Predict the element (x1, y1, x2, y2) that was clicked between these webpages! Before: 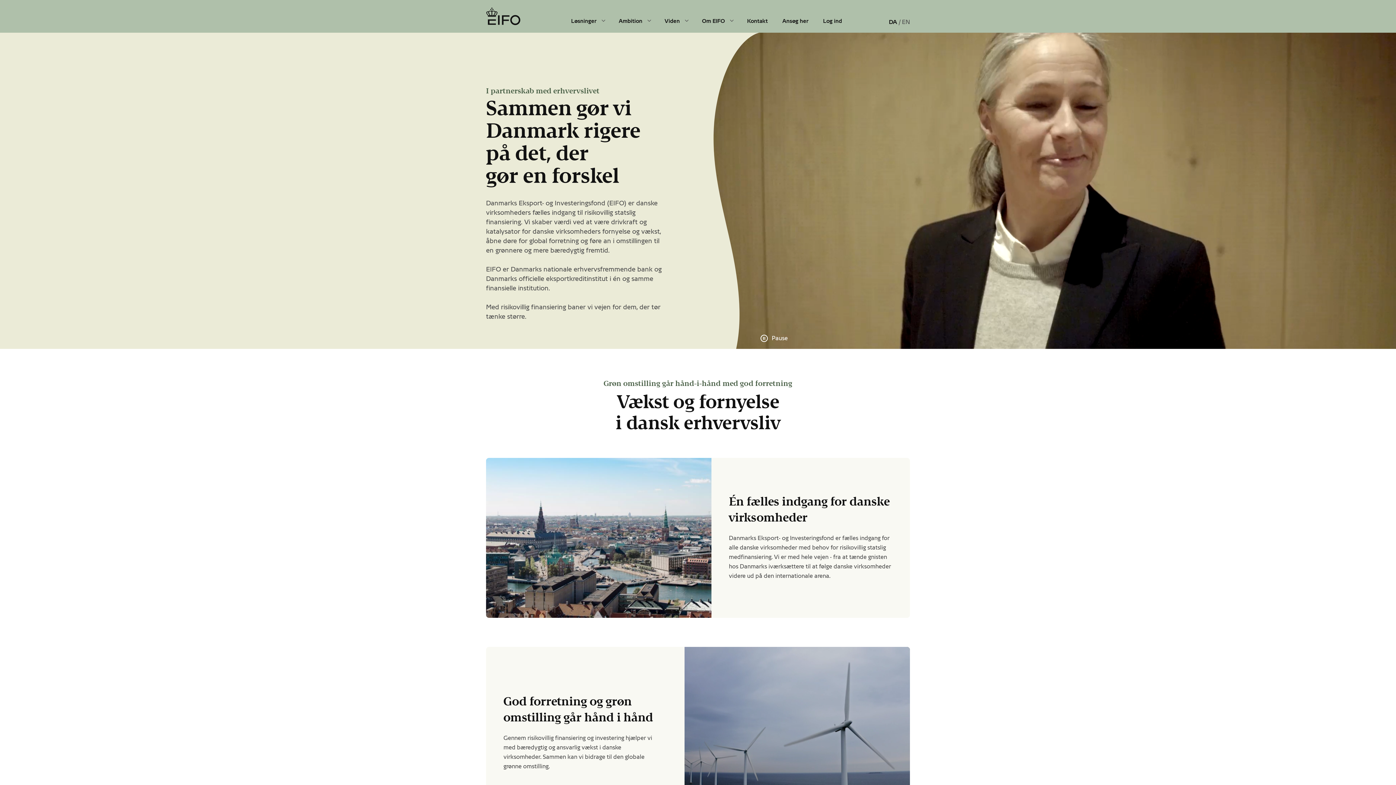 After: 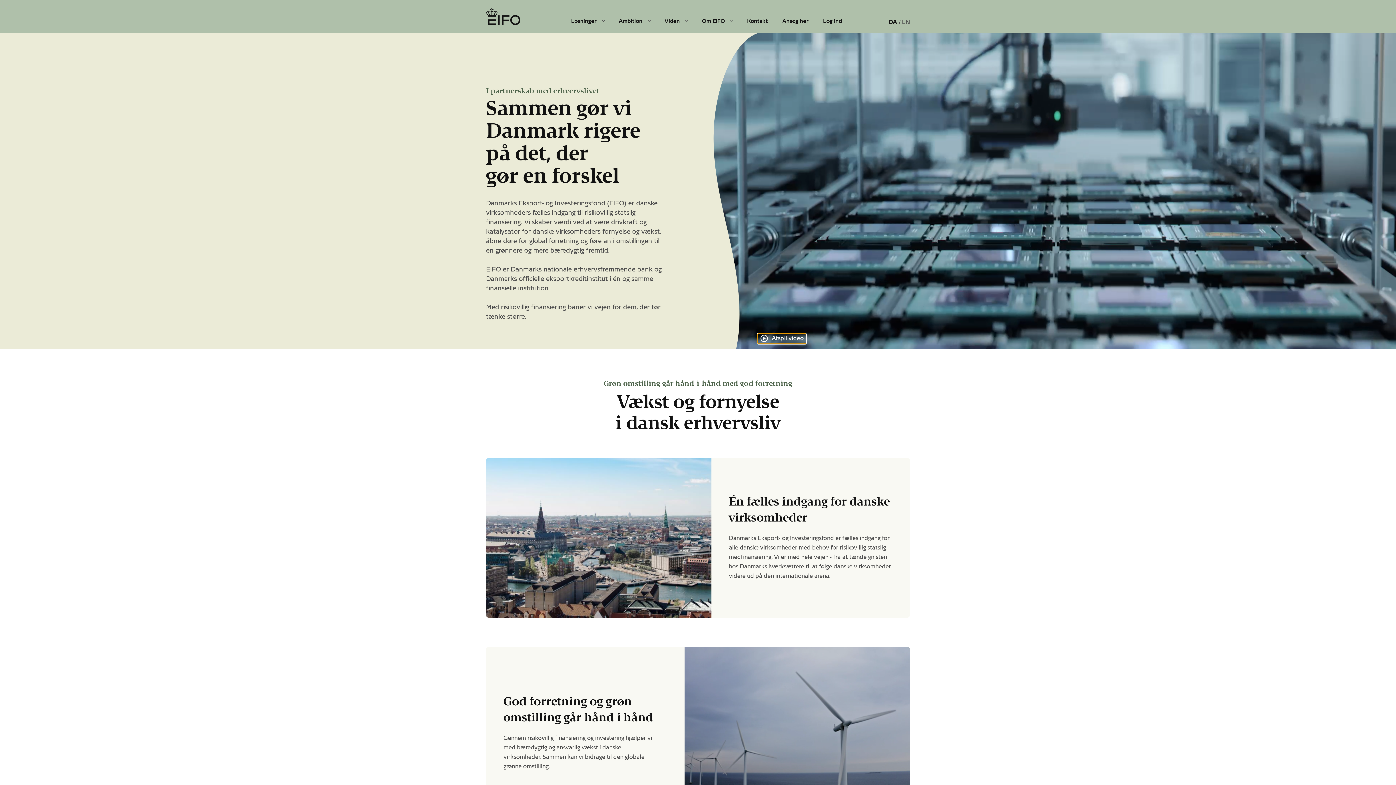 Action: label: Pause bbox: (757, 333, 790, 344)